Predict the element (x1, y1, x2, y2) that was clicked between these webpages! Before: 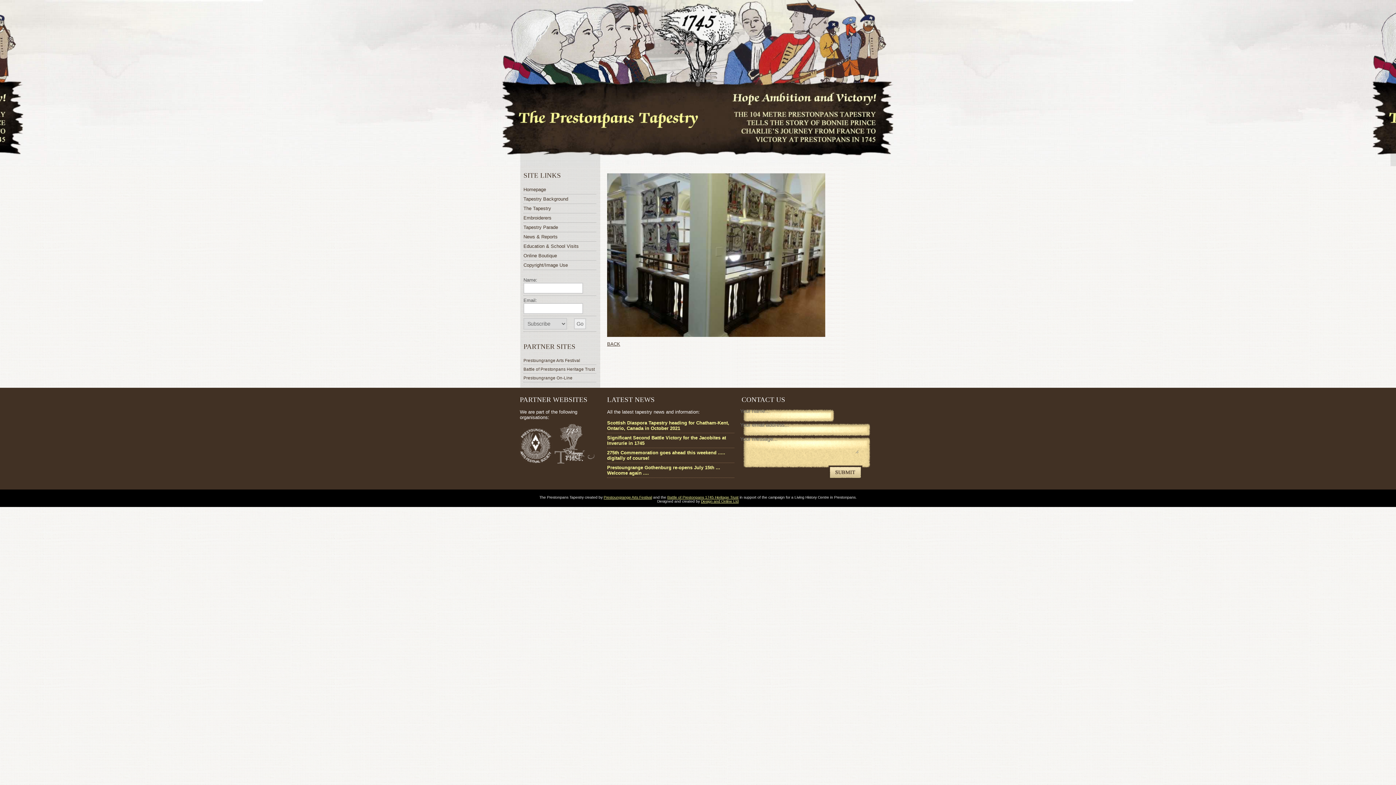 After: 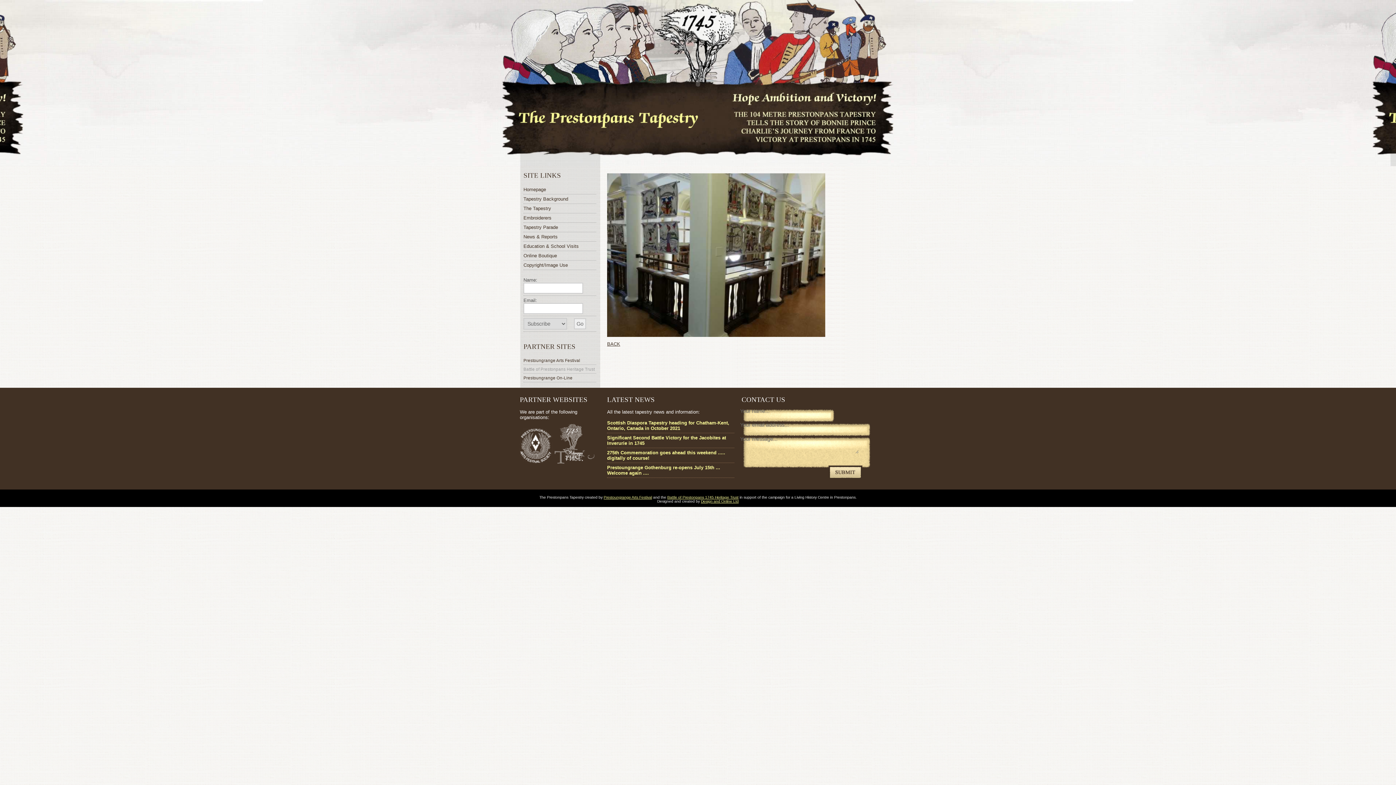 Action: label: Battle of Prestonpans Heritage Trust bbox: (523, 366, 596, 371)